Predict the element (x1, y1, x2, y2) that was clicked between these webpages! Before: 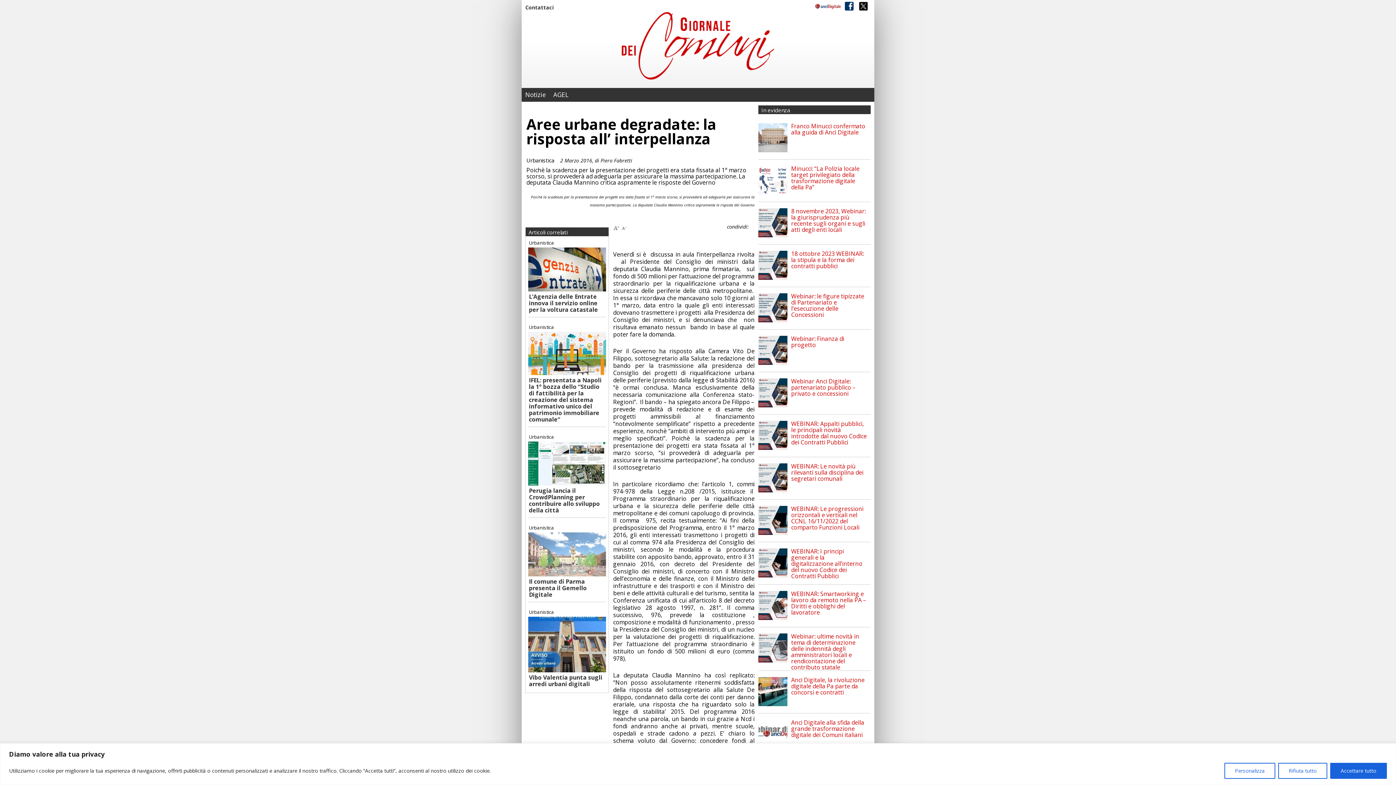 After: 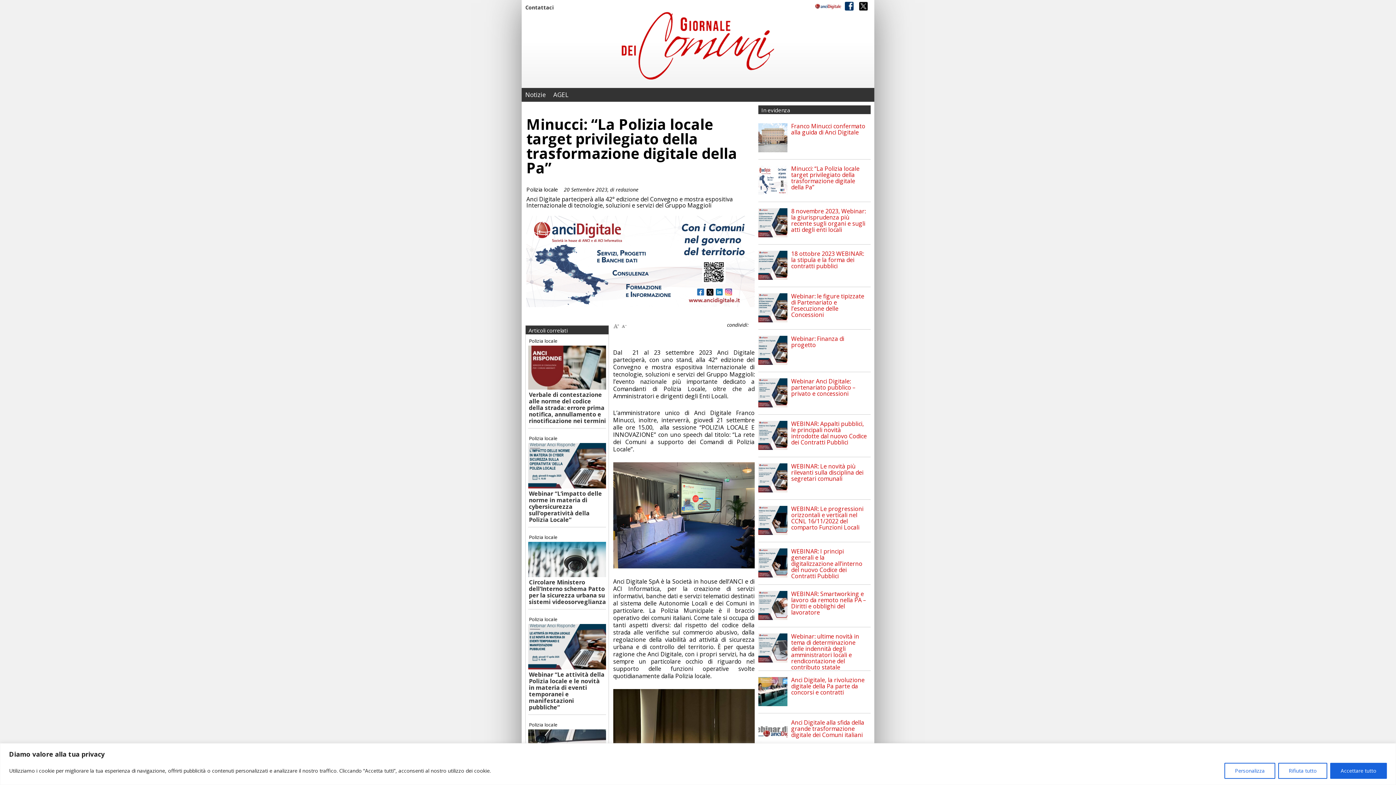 Action: bbox: (758, 165, 787, 194)